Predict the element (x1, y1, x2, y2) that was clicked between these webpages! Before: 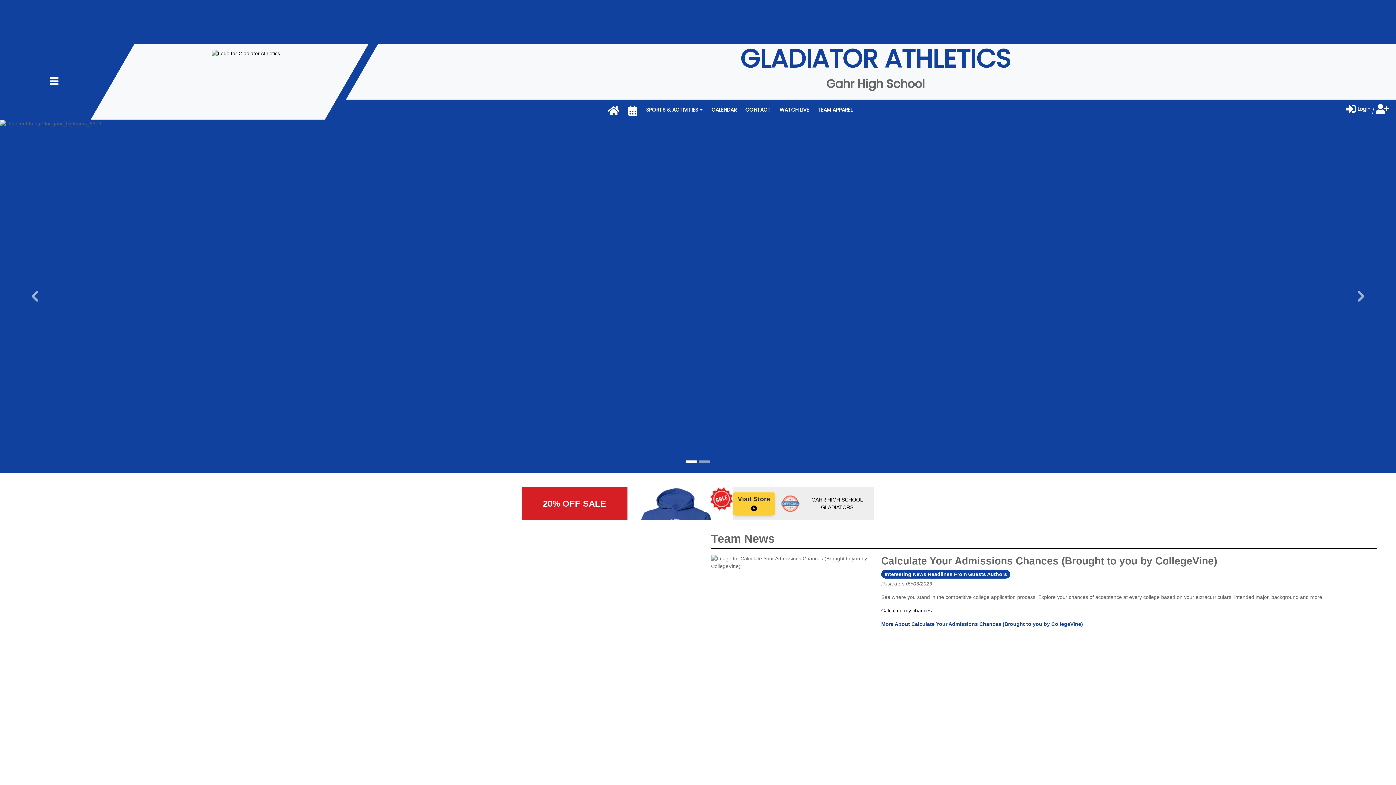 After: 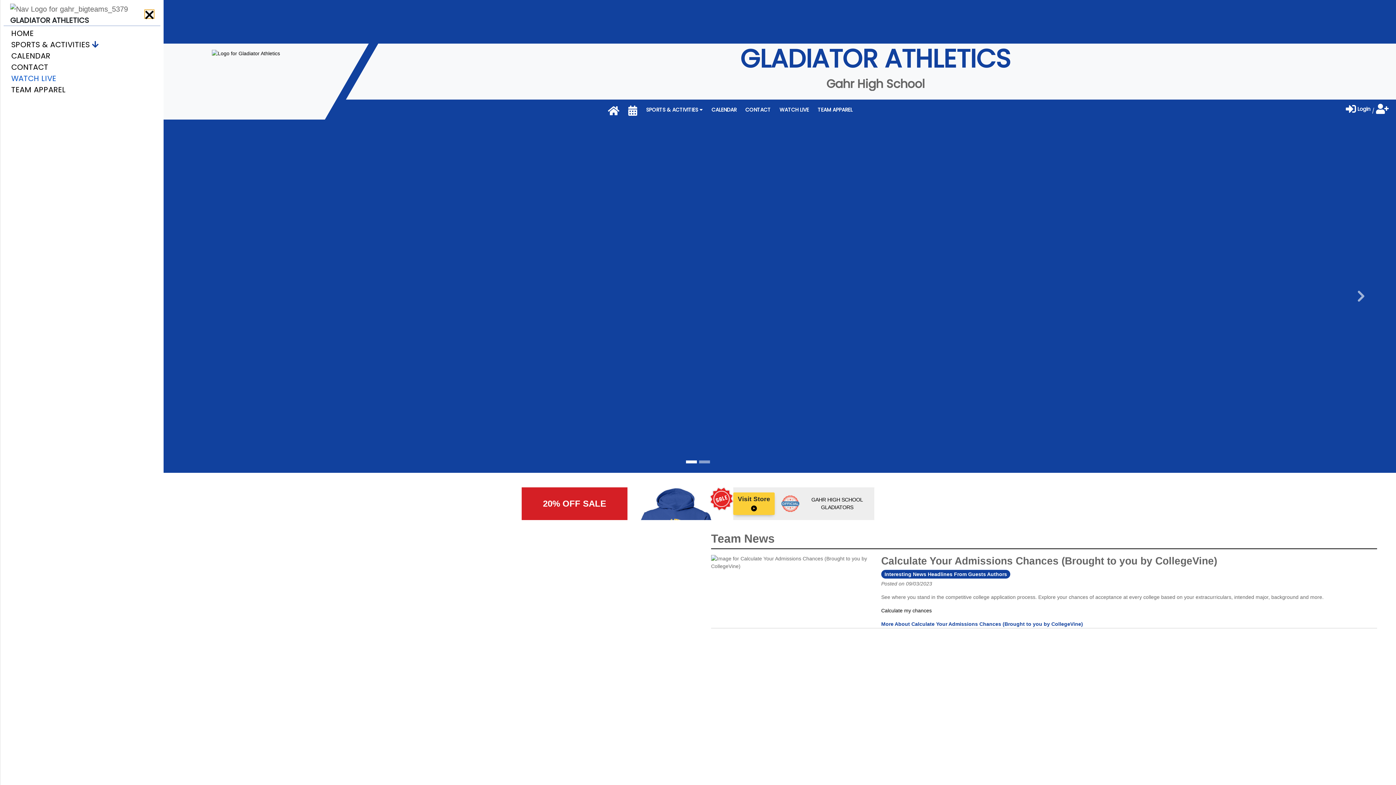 Action: bbox: (49, 76, 58, 87) label: Nav Menu Toggle